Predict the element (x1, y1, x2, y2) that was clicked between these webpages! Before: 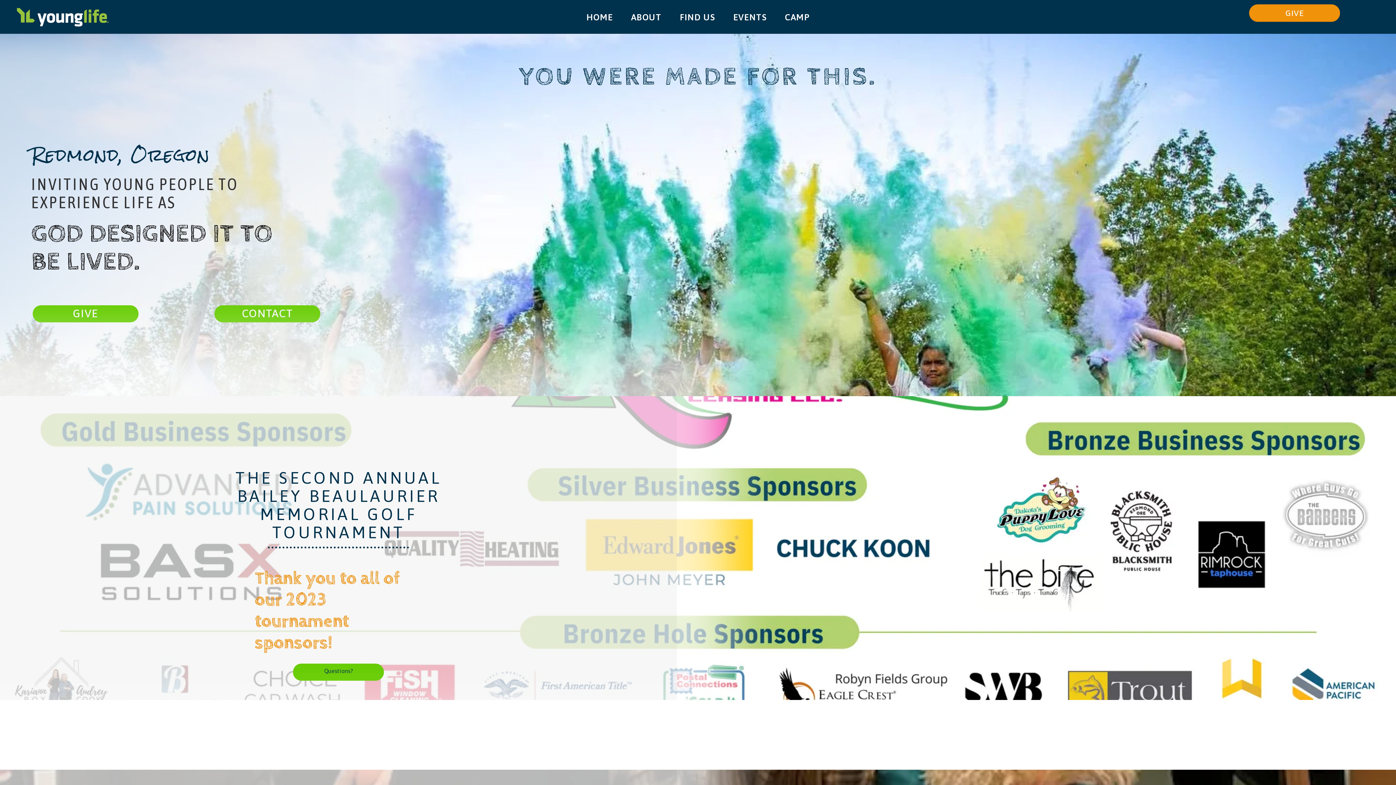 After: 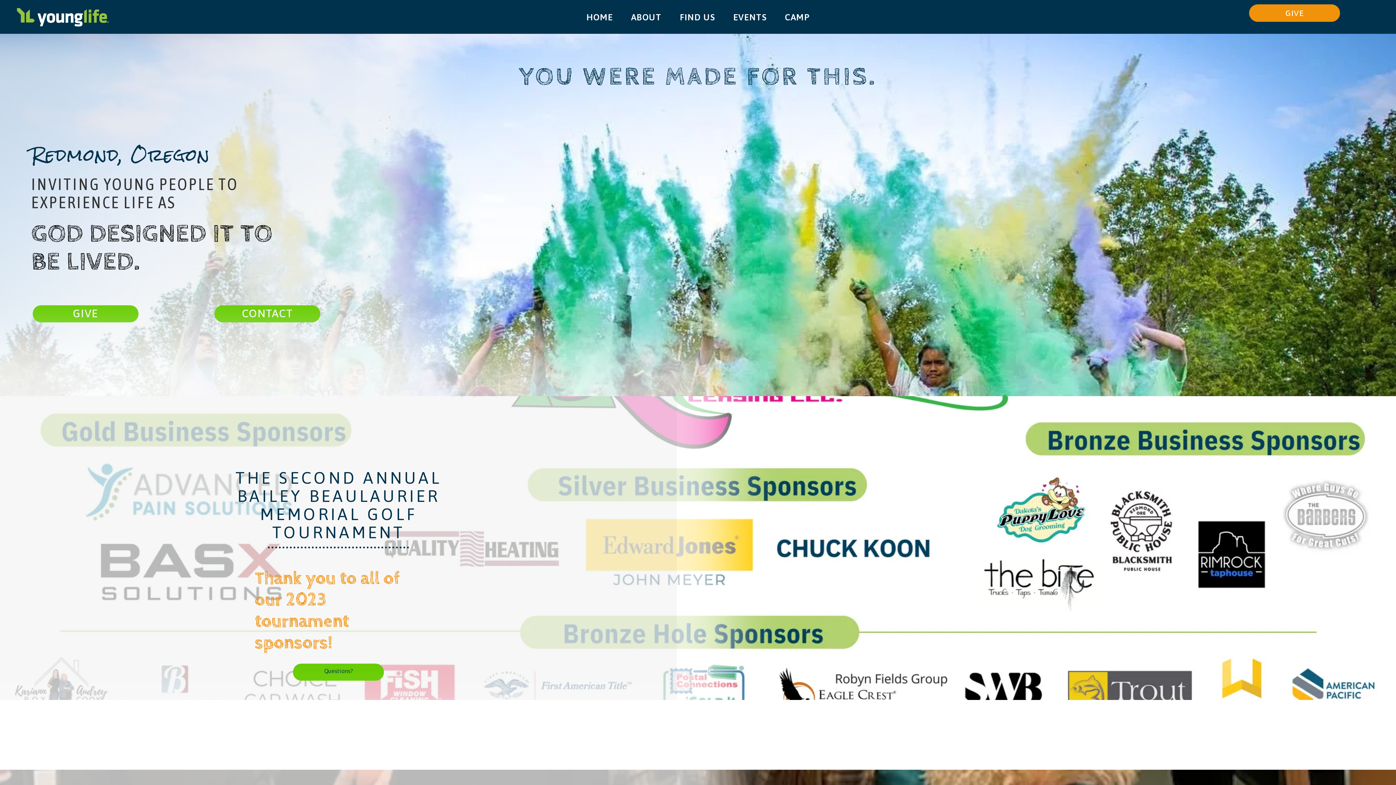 Action: label: Home bbox: (579, 12, 620, 22)